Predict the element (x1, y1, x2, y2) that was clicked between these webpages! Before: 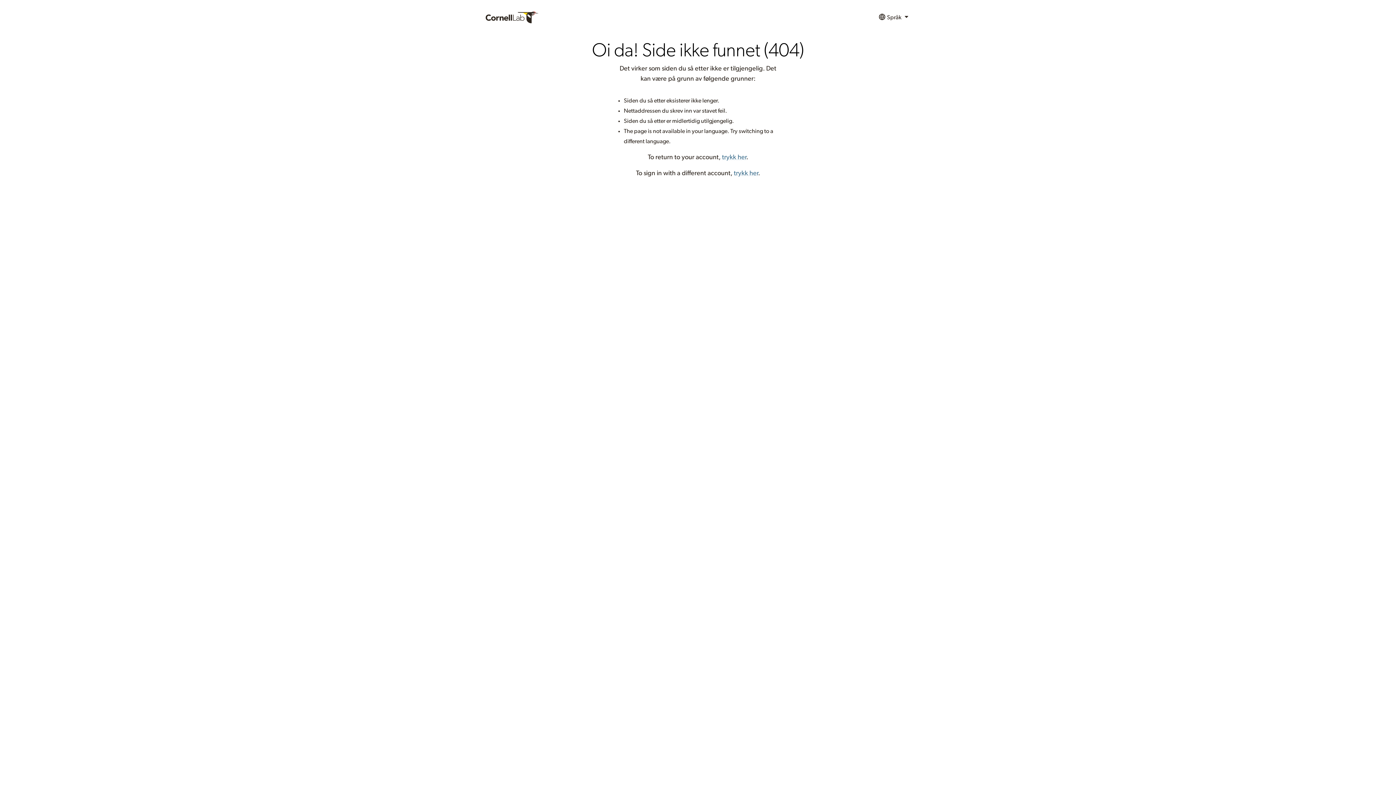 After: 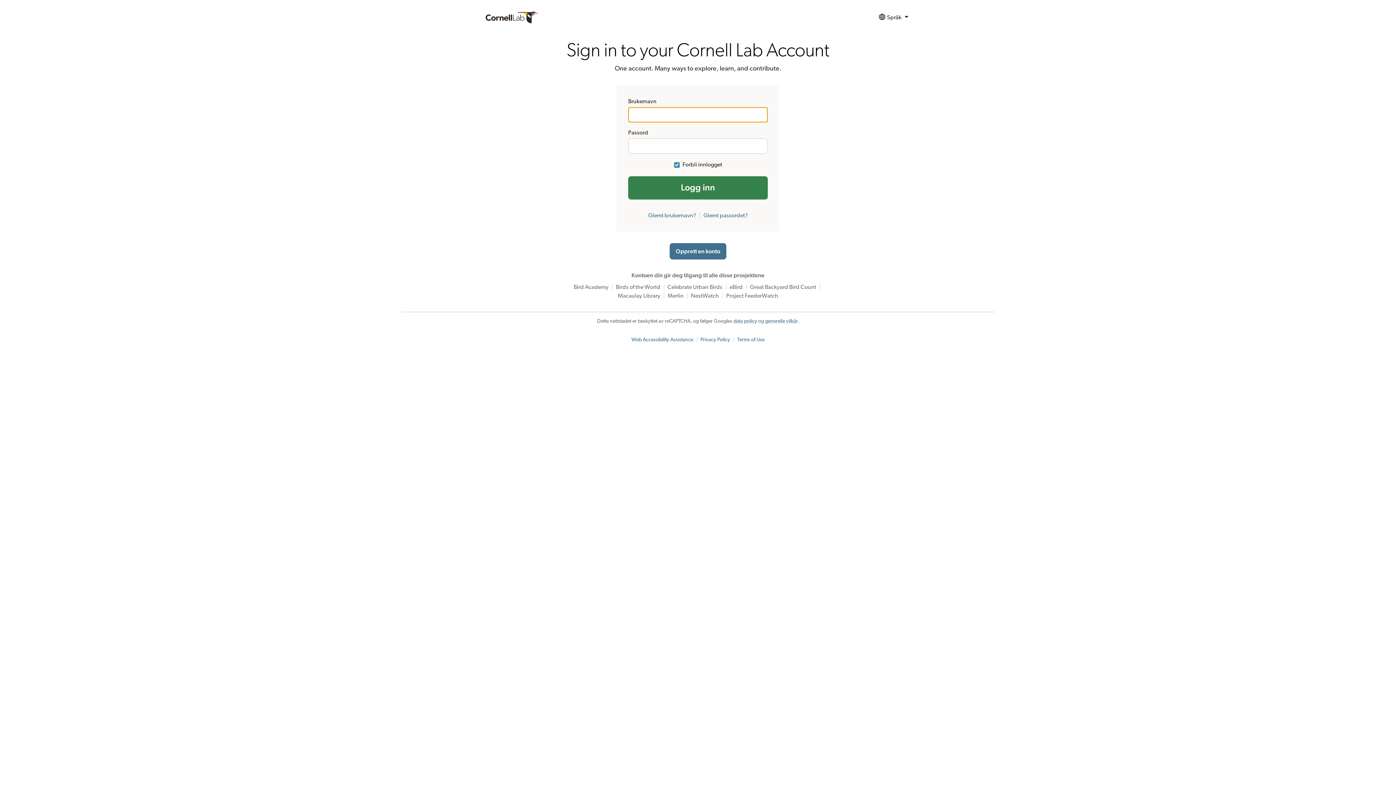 Action: label: trykk her bbox: (722, 154, 746, 160)